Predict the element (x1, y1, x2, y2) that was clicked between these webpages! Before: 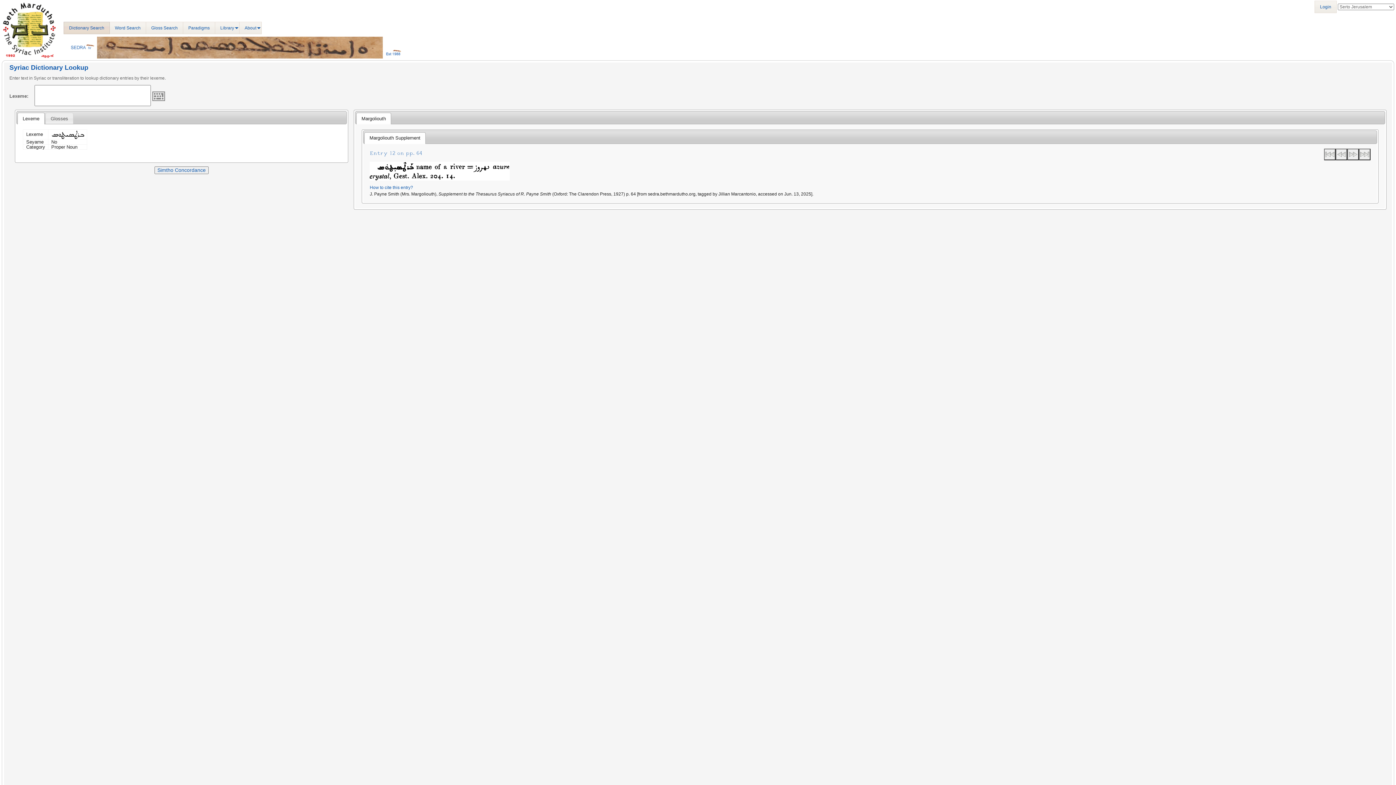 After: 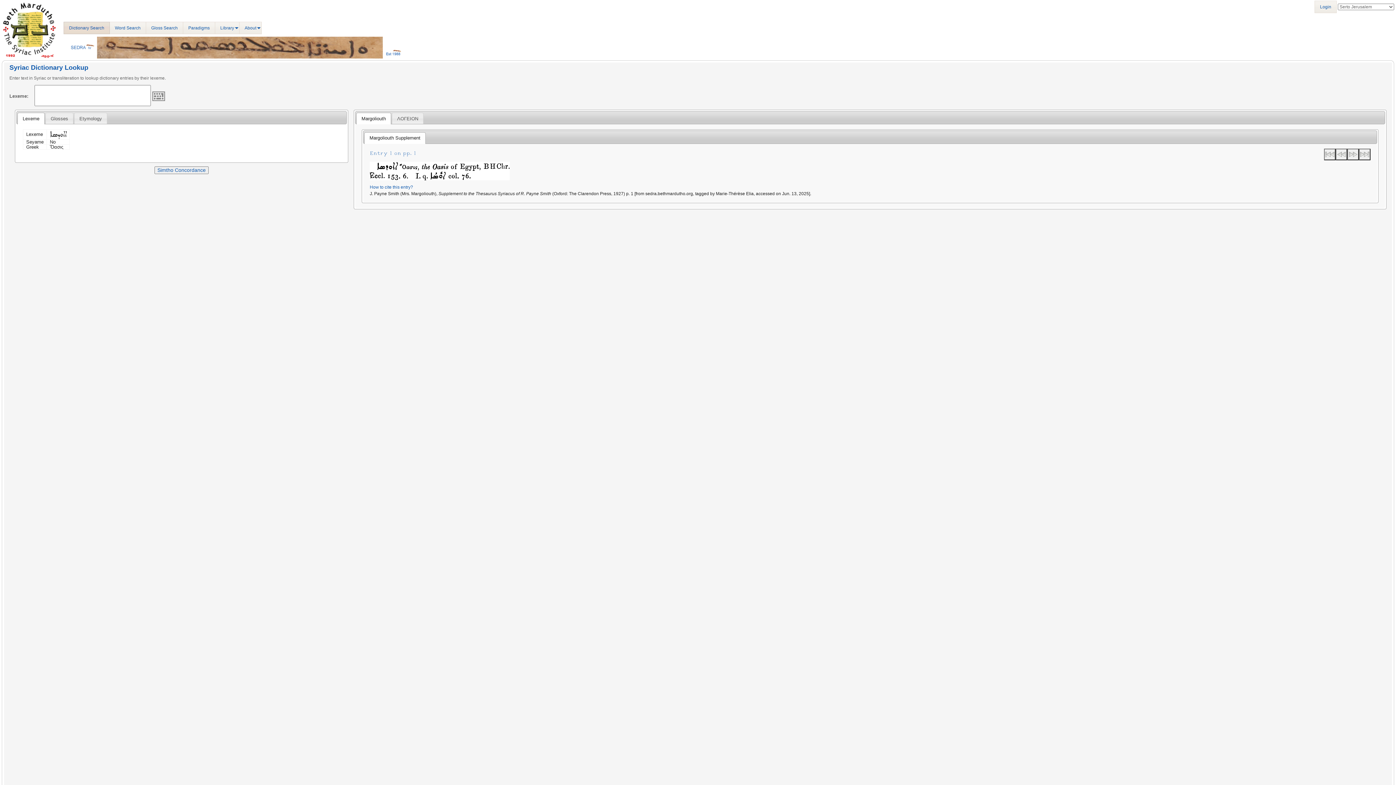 Action: bbox: (1324, 148, 1335, 160)